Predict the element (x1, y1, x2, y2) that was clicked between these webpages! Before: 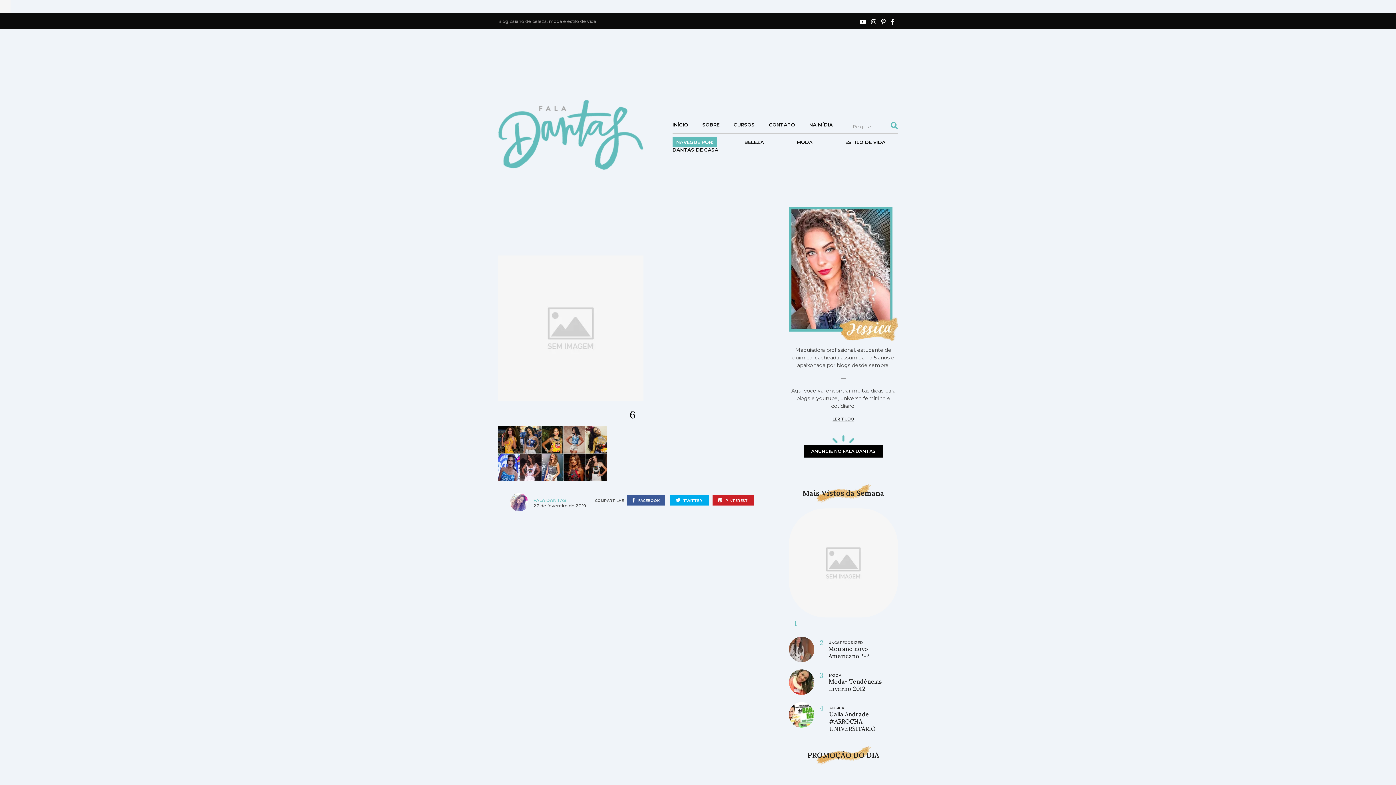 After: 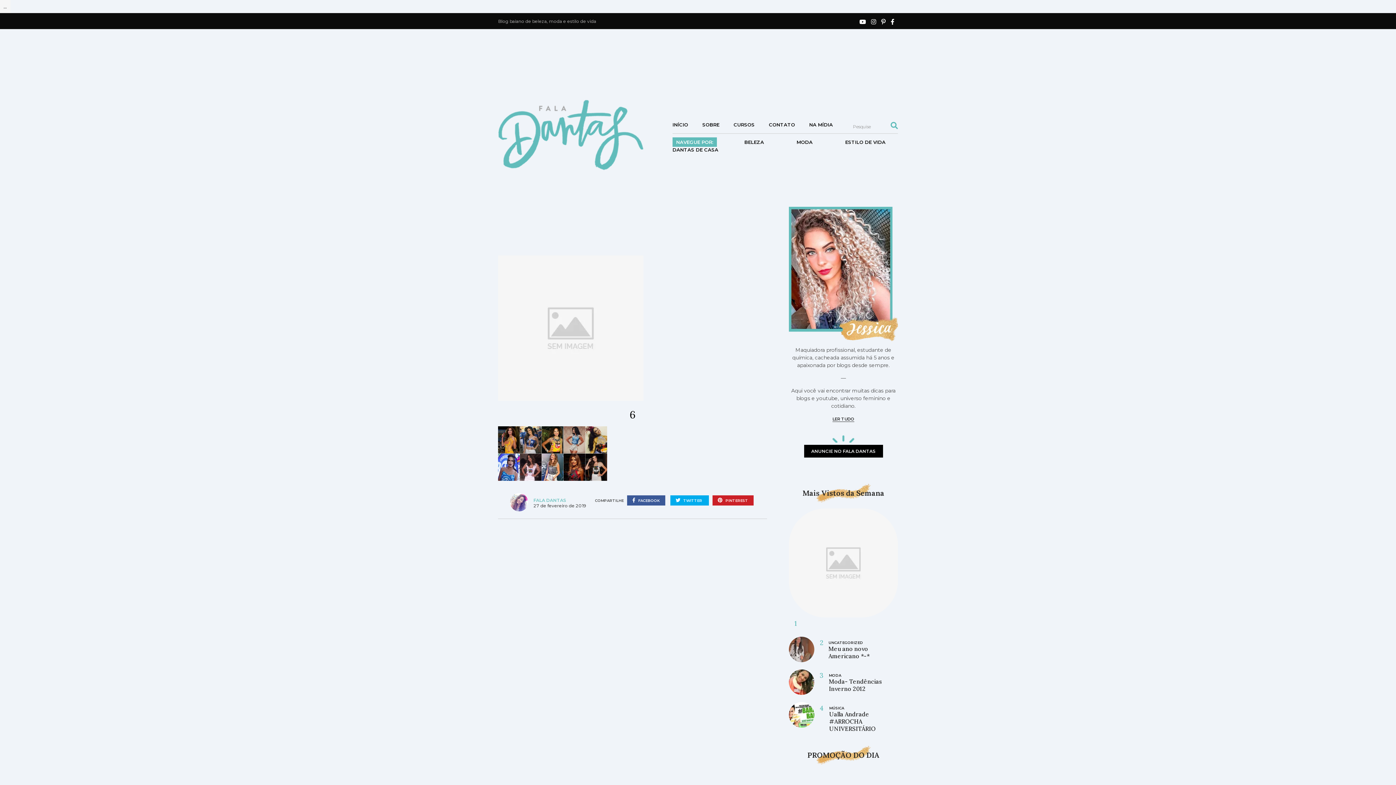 Action: bbox: (629, 408, 635, 421) label: 6